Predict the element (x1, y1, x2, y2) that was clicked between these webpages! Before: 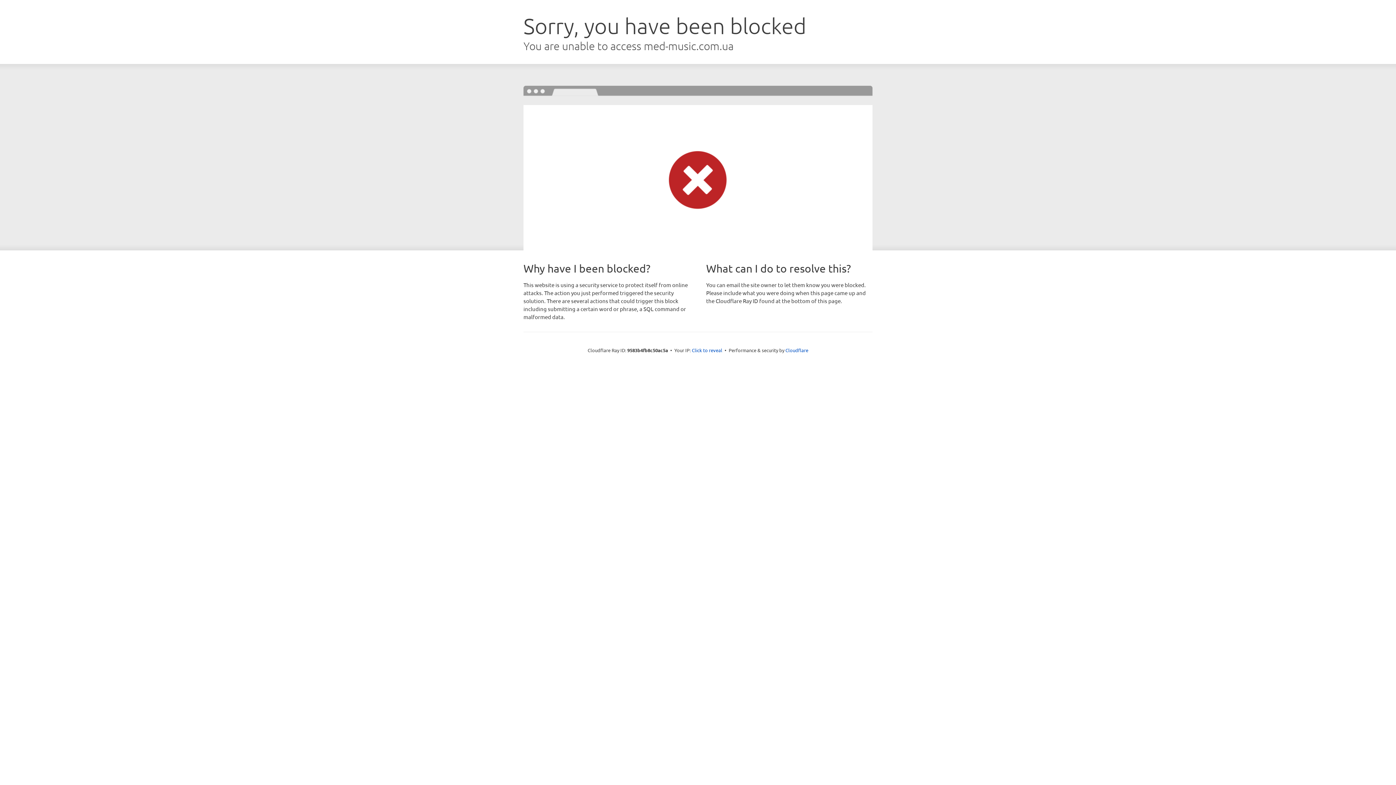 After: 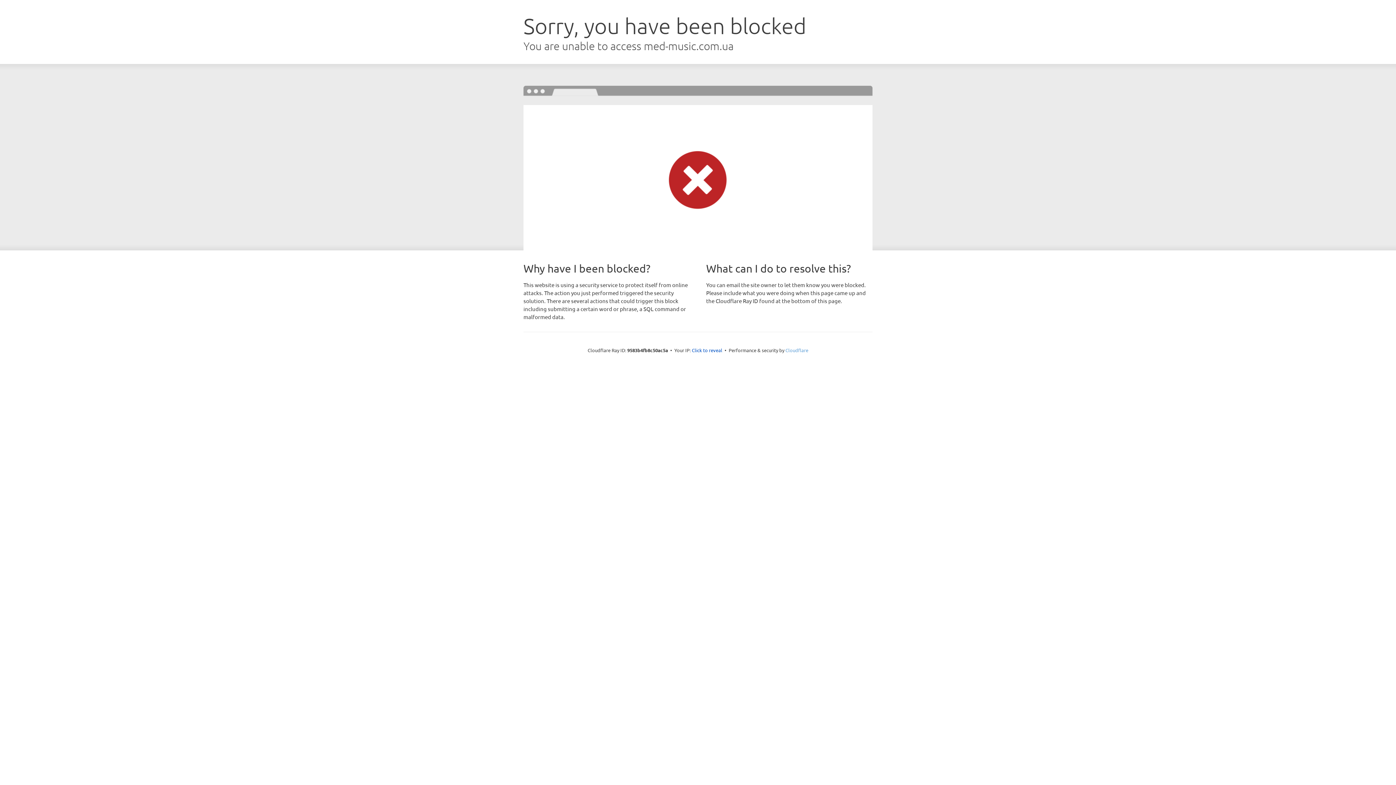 Action: label: Cloudflare bbox: (785, 347, 808, 353)